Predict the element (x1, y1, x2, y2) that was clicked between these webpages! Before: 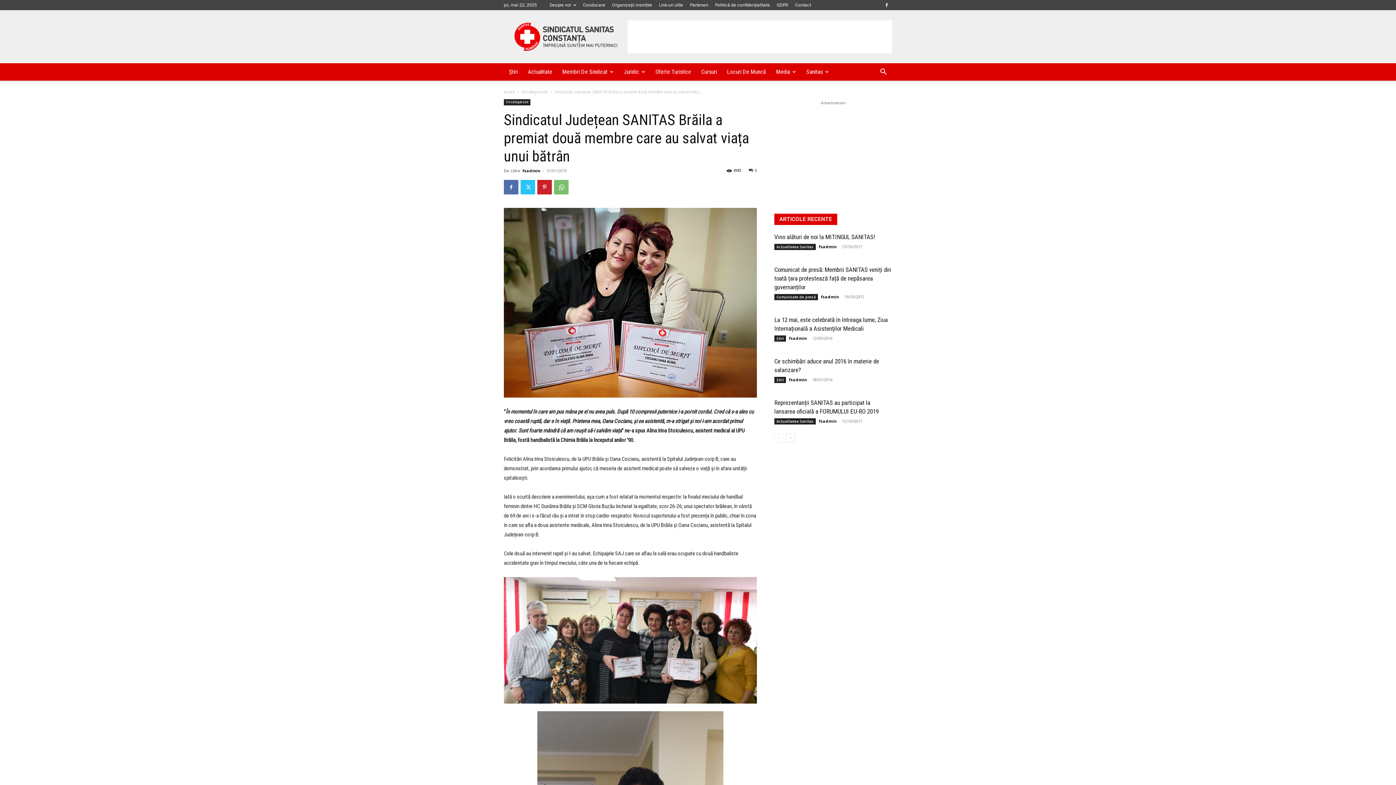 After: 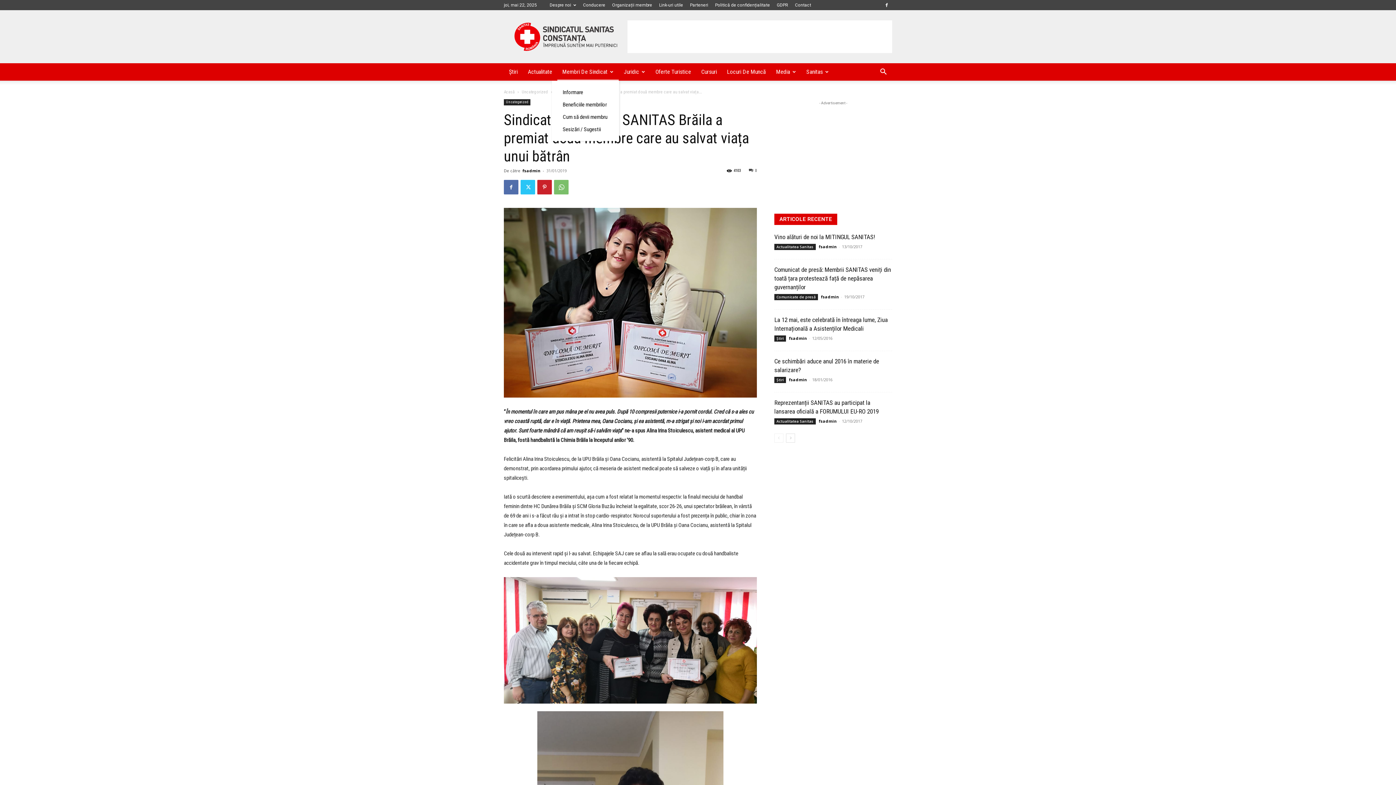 Action: label: Membri De Sindicat bbox: (557, 63, 618, 80)